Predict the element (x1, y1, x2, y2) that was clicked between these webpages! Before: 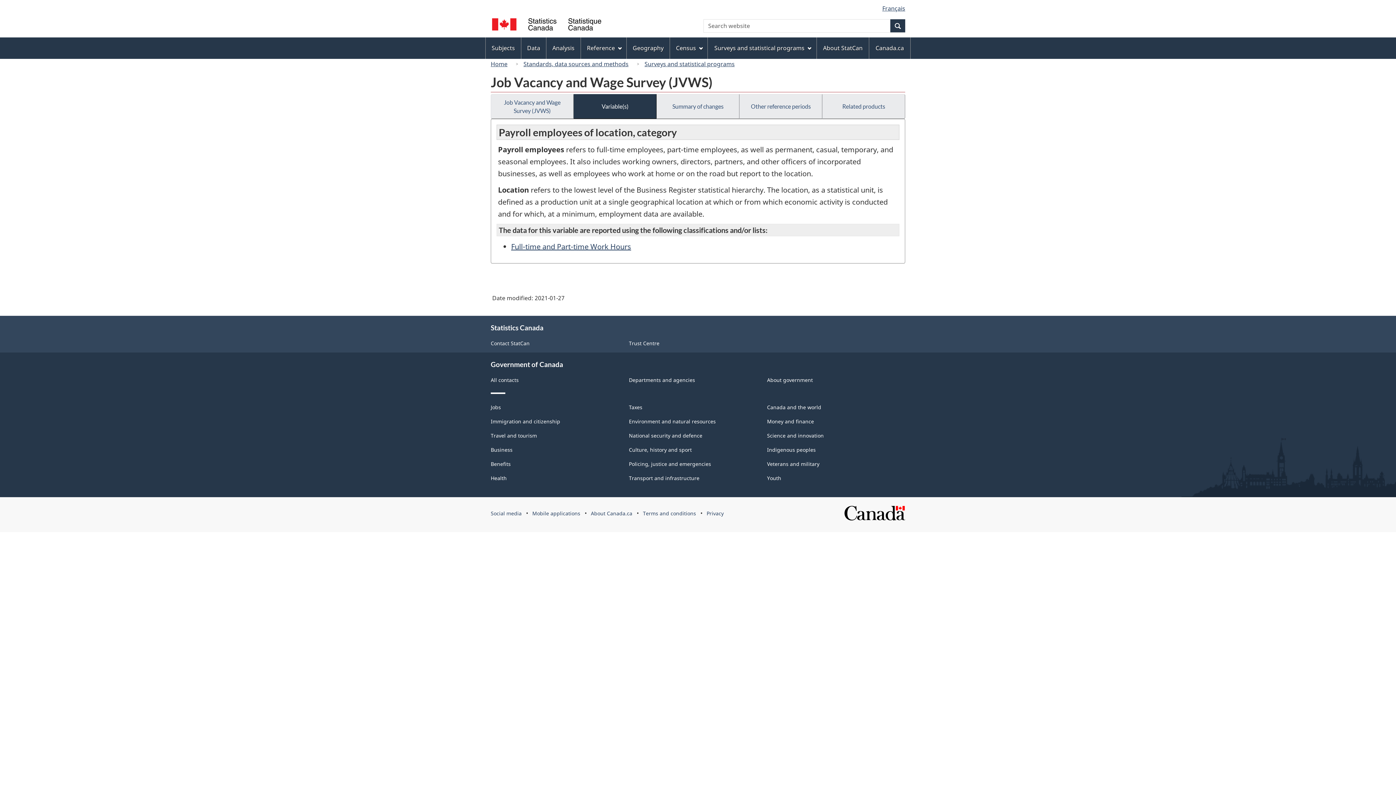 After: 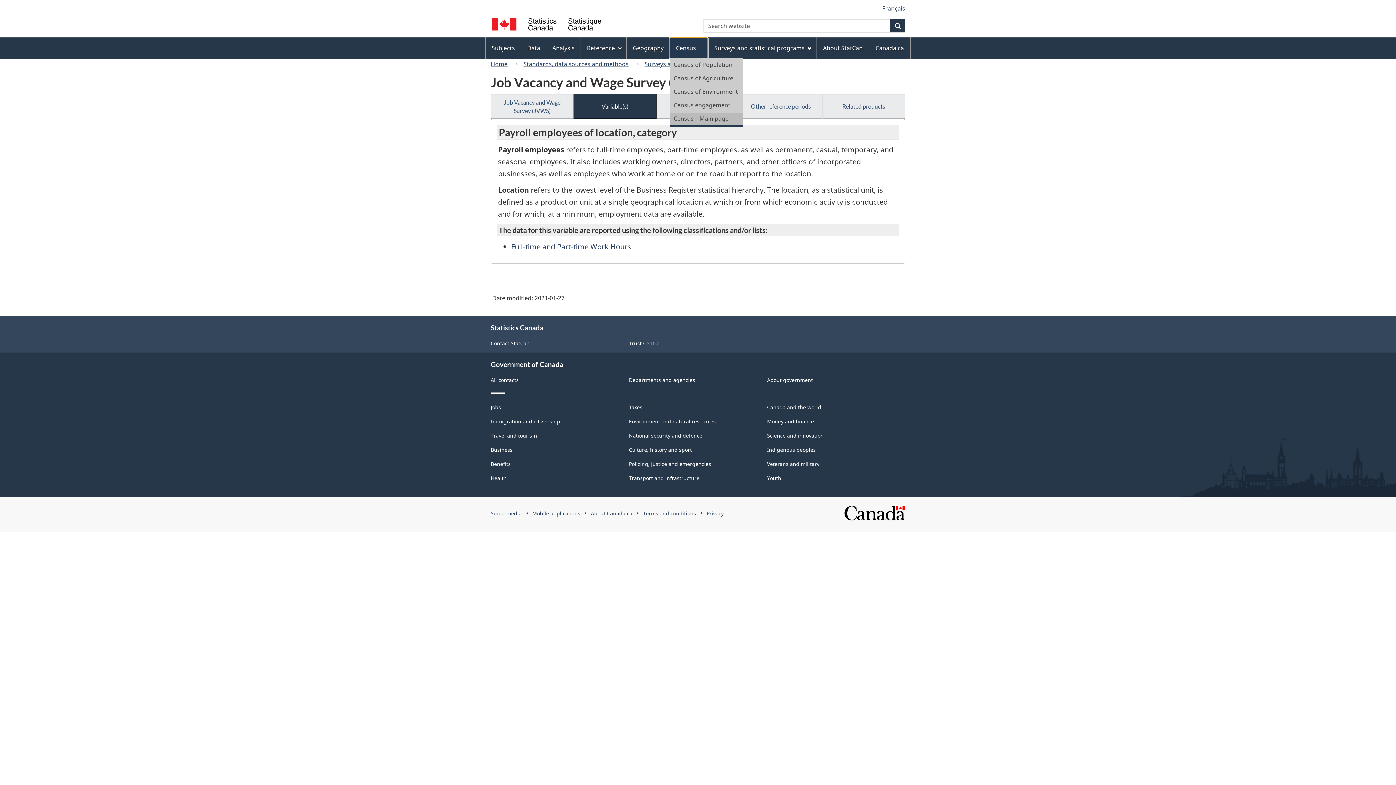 Action: bbox: (670, 38, 707, 58) label: Census